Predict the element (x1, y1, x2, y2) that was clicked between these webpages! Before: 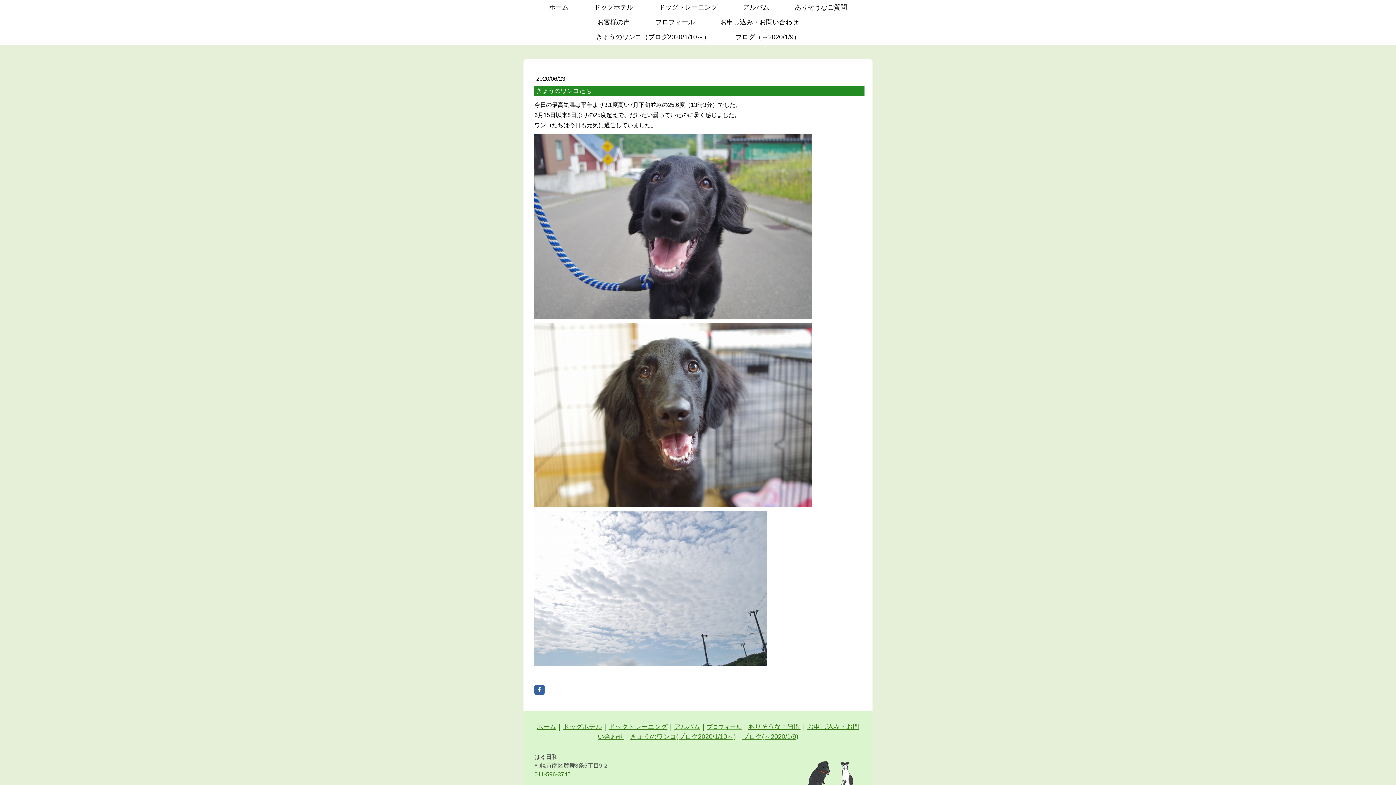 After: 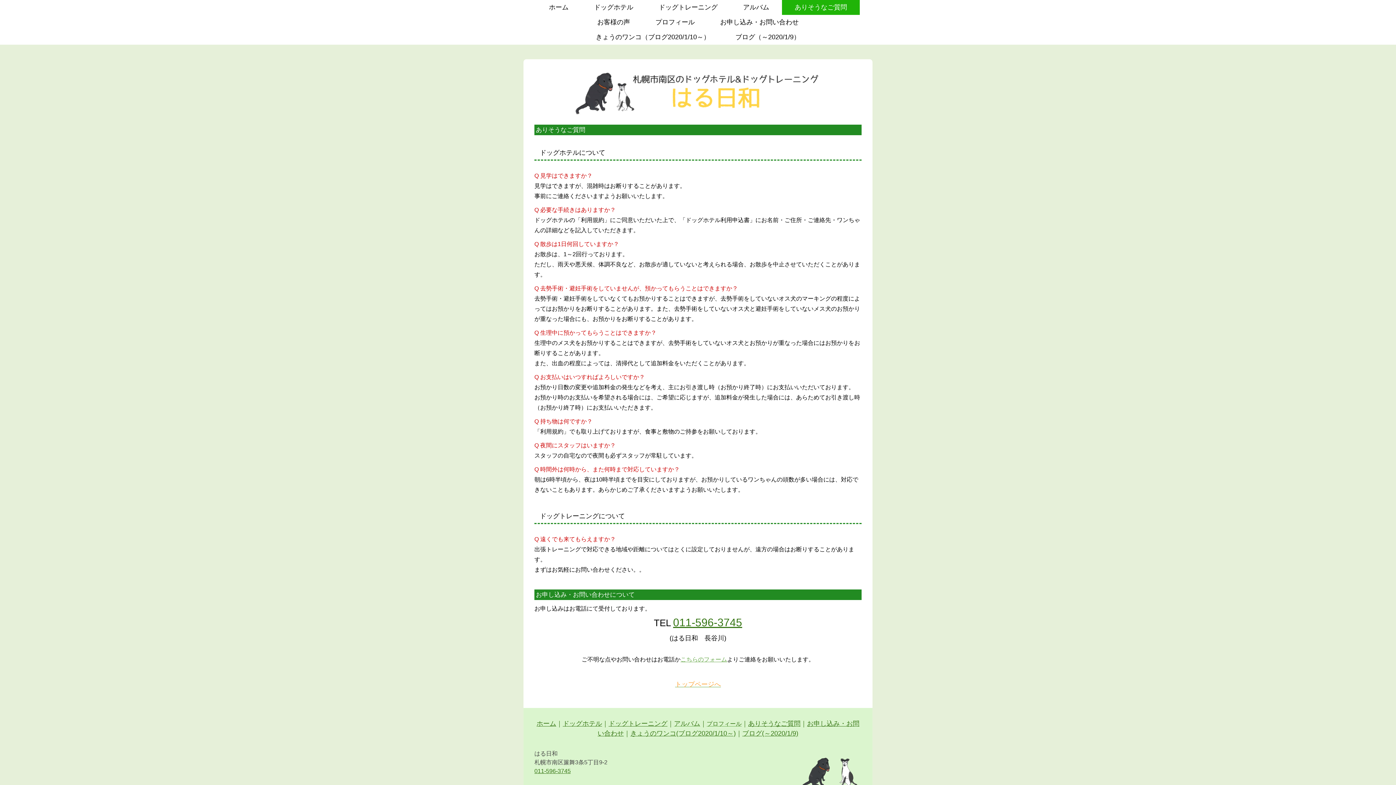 Action: label: ありそうなご質問 bbox: (782, 0, 860, 14)